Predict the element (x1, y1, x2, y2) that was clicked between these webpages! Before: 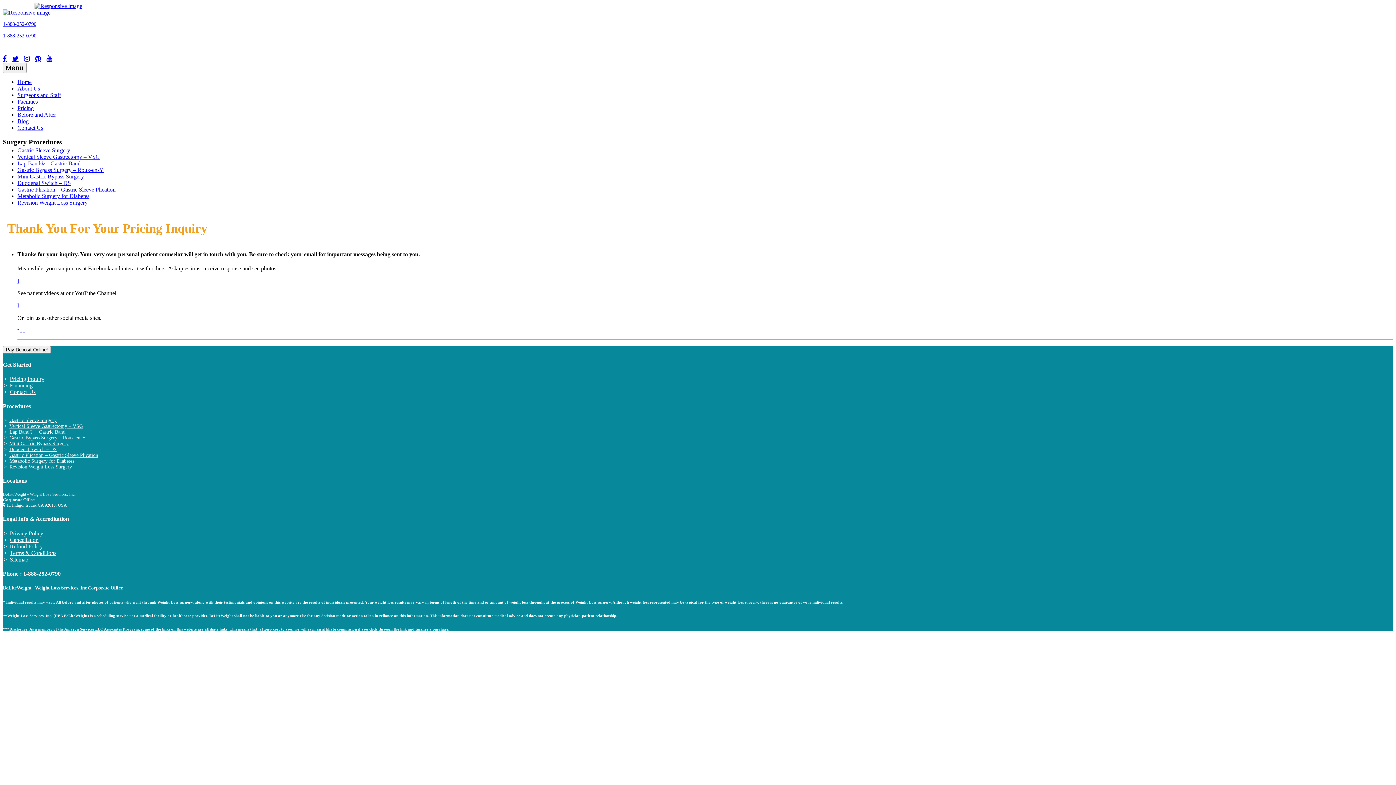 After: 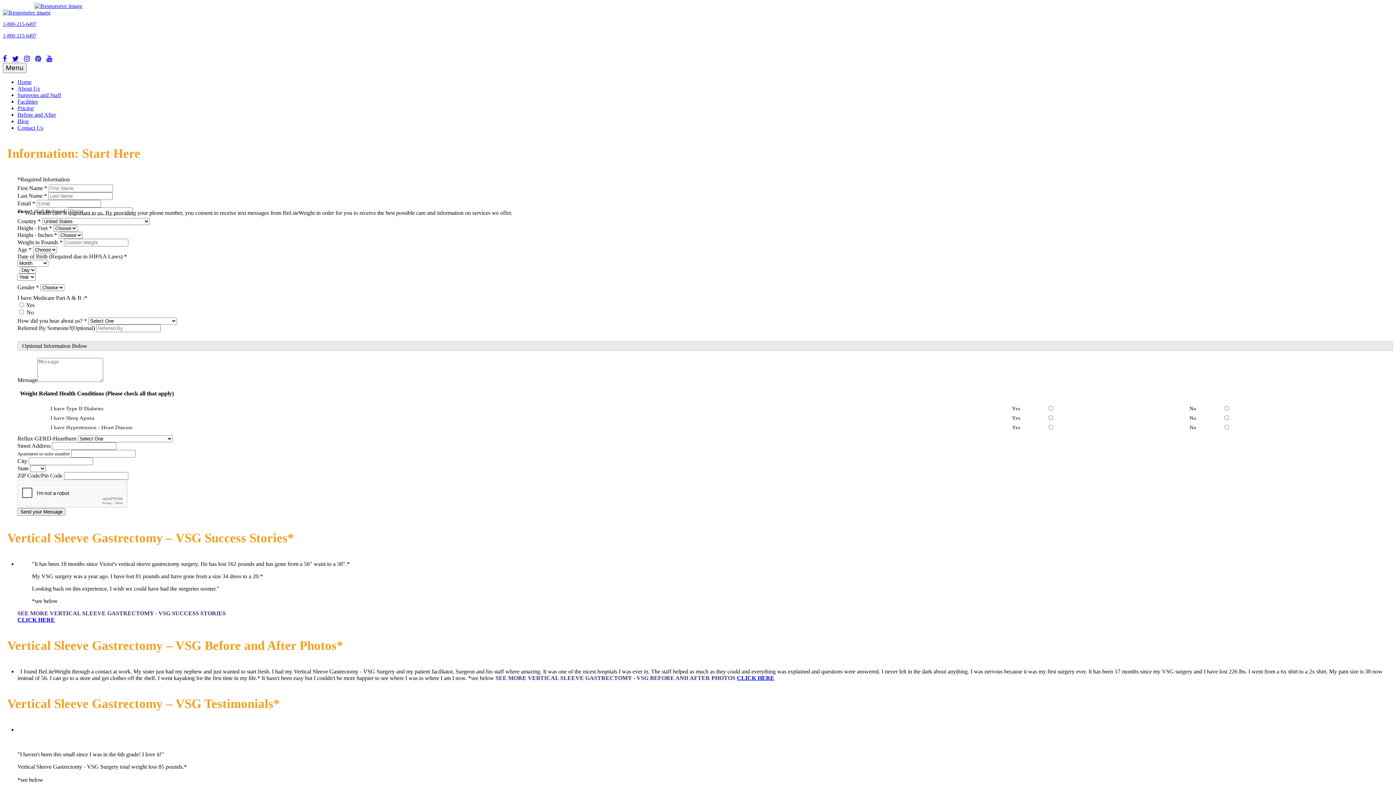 Action: label: Vertical Sleeve Gastrectomy – VSG bbox: (17, 153, 100, 160)